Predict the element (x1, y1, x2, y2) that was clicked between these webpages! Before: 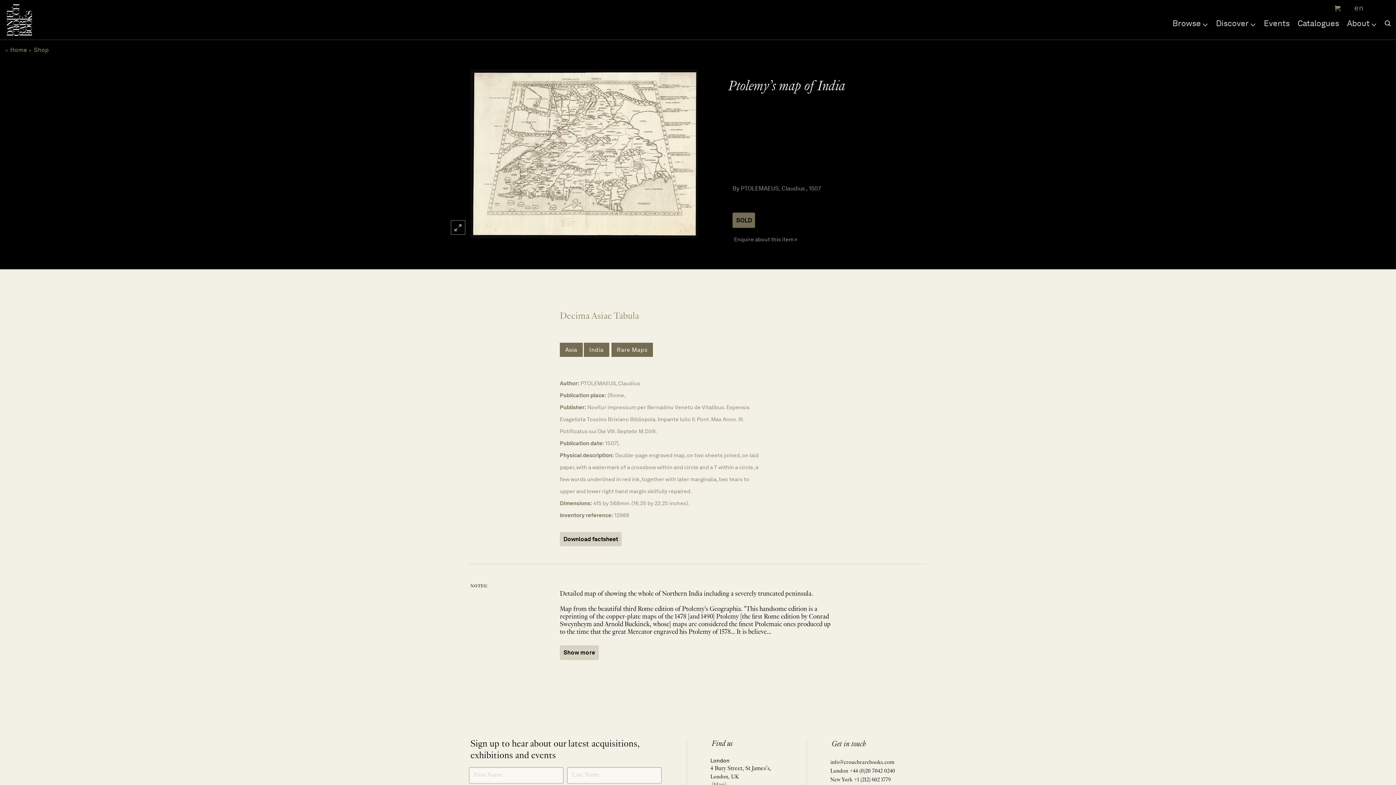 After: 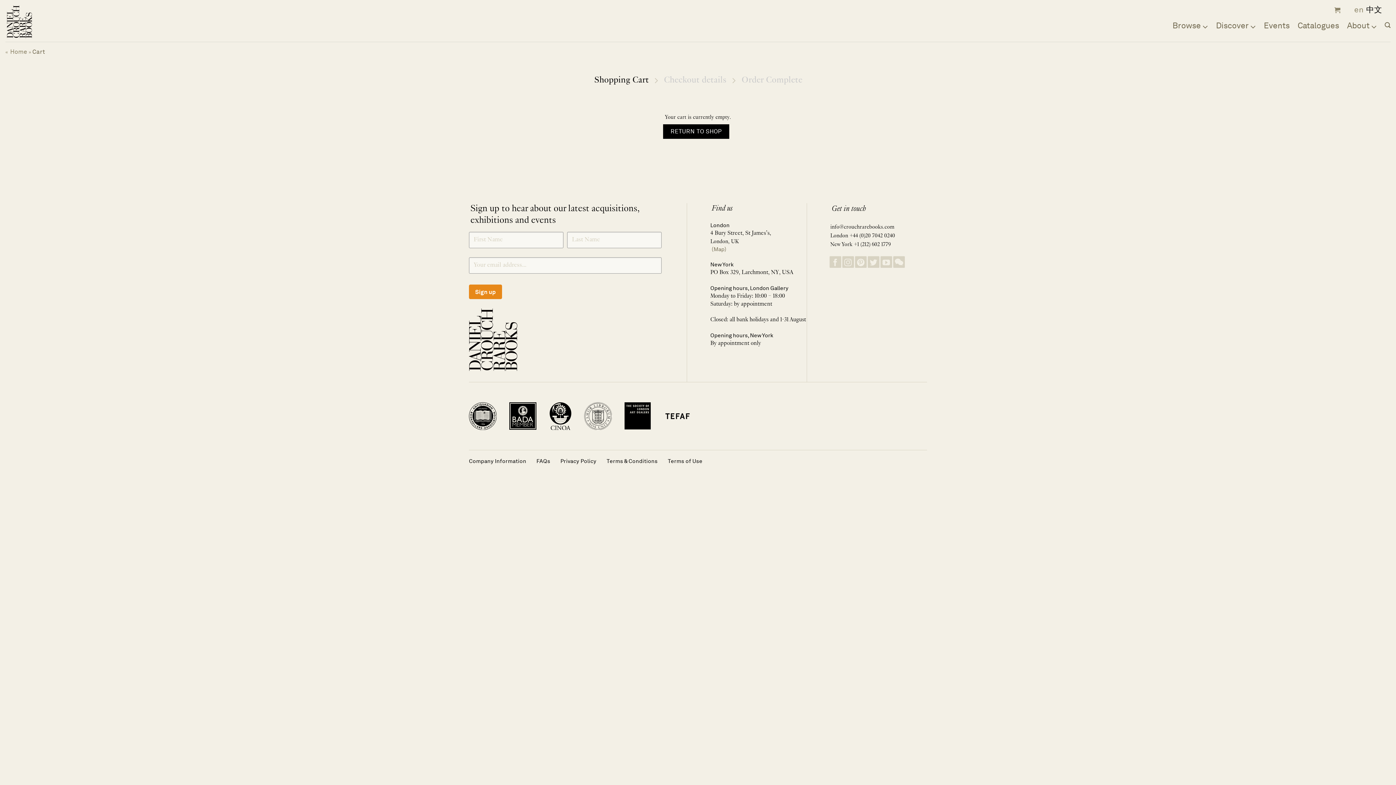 Action: bbox: (1334, 2, 1340, 13)